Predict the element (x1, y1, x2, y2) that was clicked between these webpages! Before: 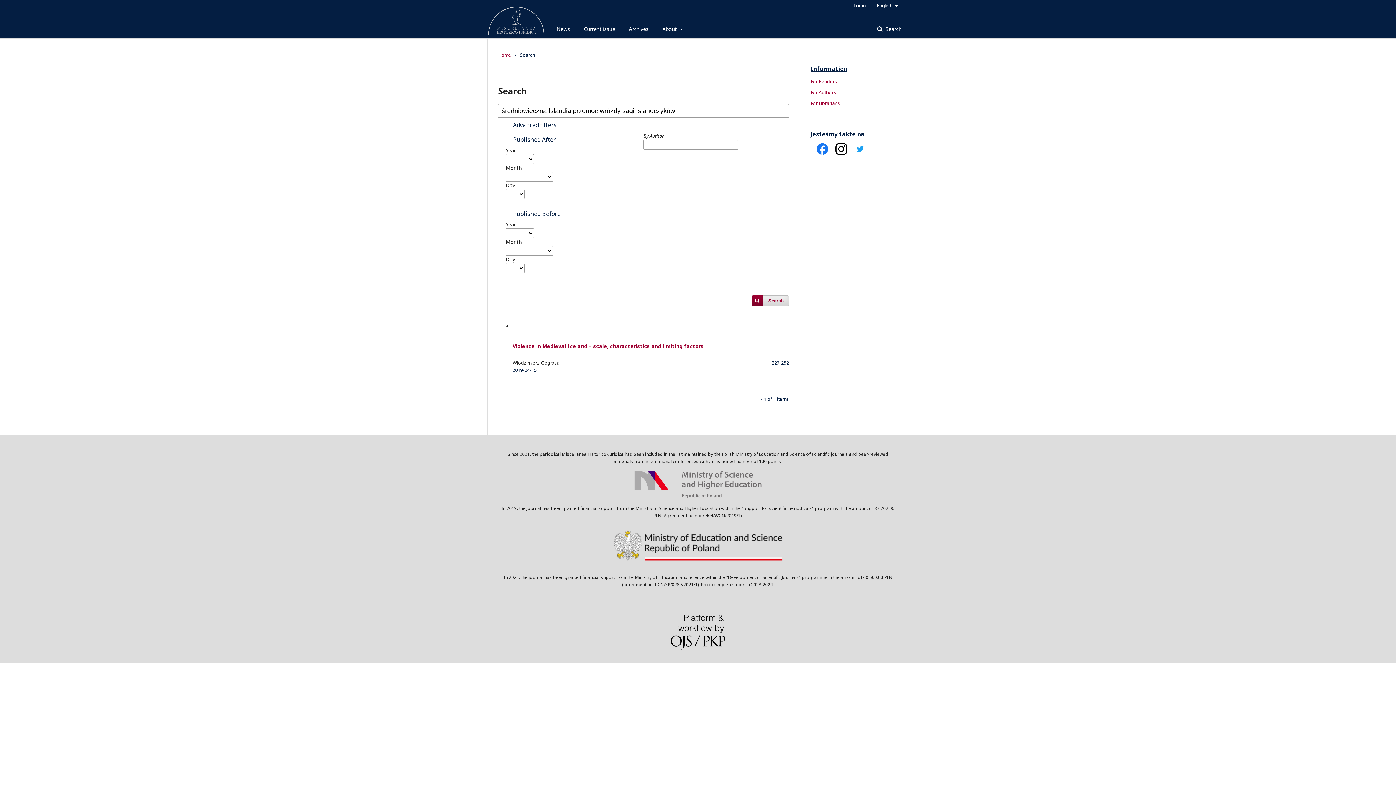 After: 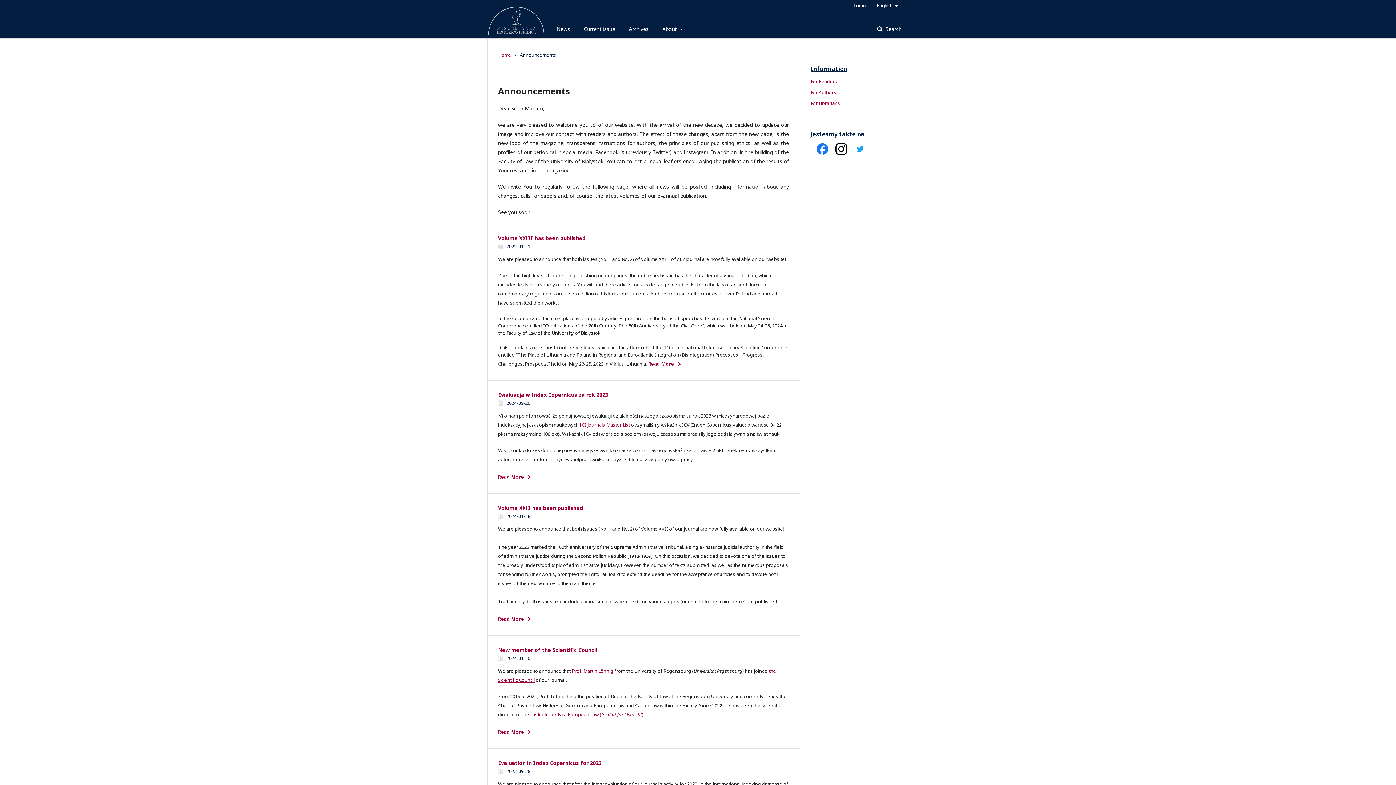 Action: label: News bbox: (553, 21, 573, 36)